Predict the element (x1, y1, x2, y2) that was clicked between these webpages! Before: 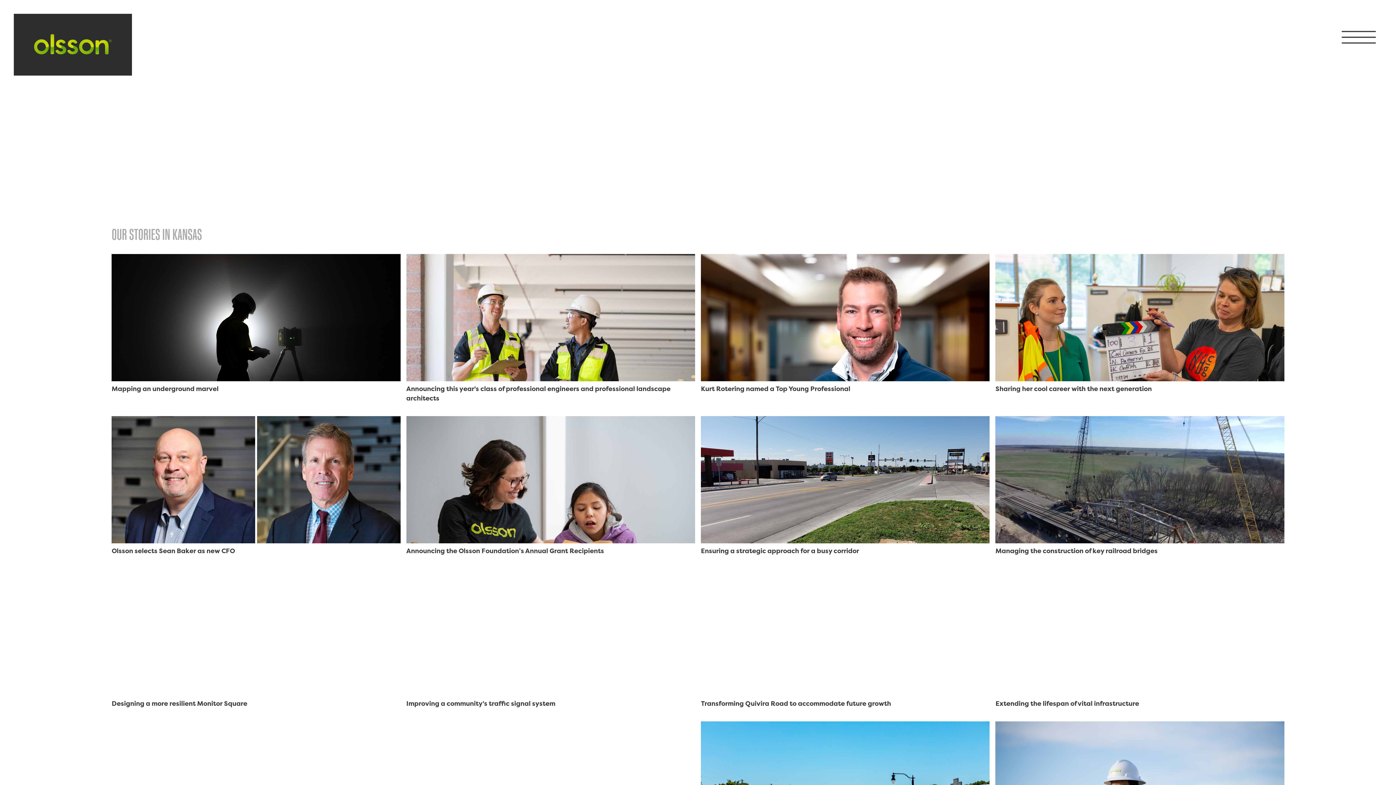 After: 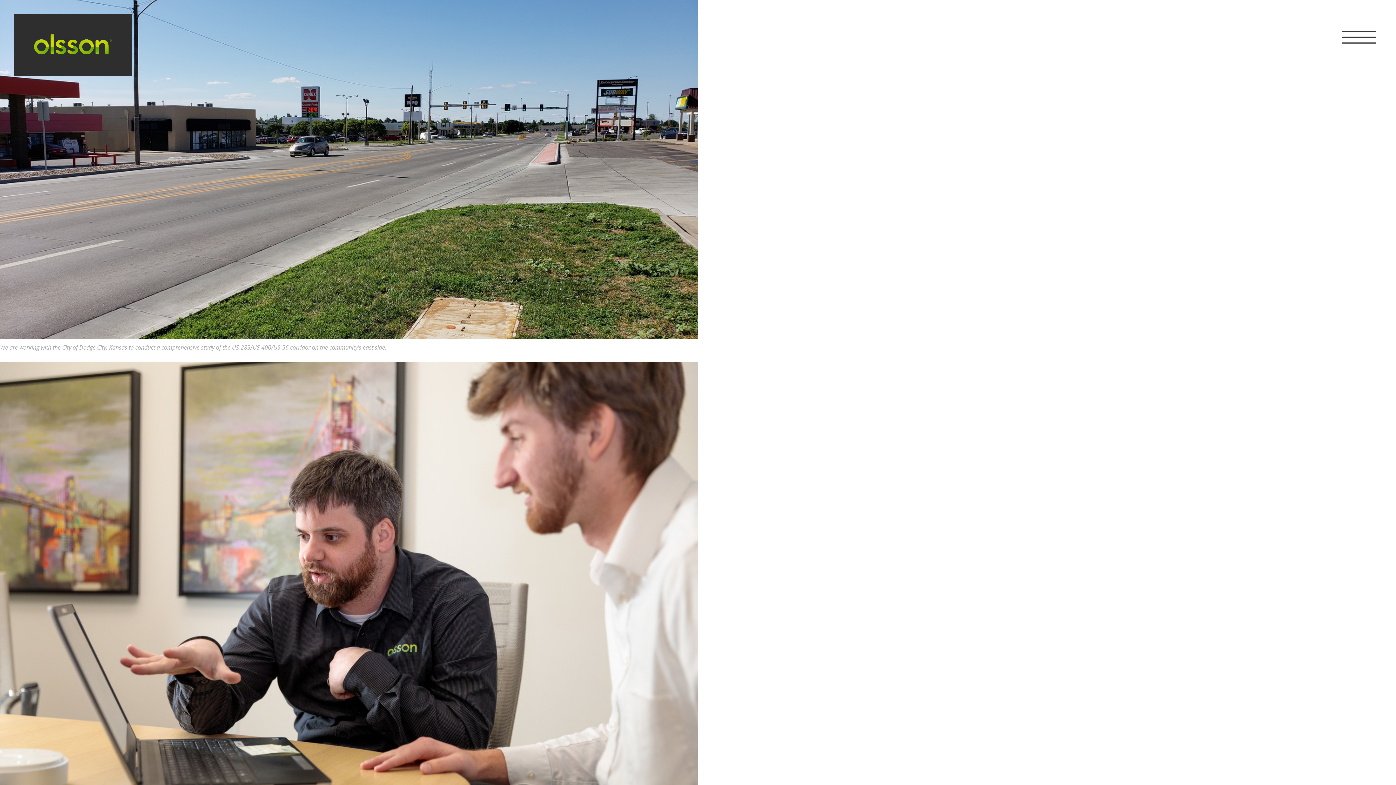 Action: label: Ensuring a strategic approach for a busy corridor bbox: (701, 416, 989, 556)